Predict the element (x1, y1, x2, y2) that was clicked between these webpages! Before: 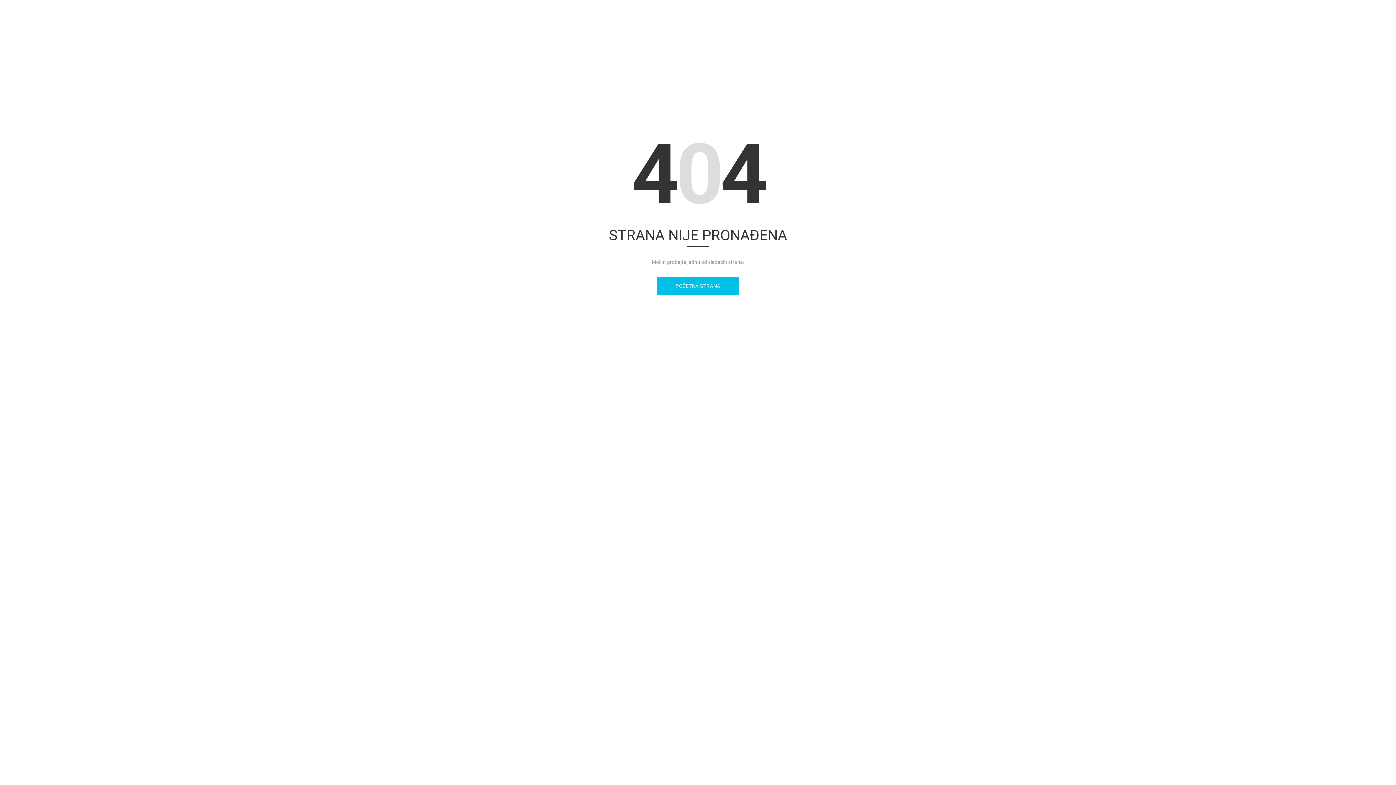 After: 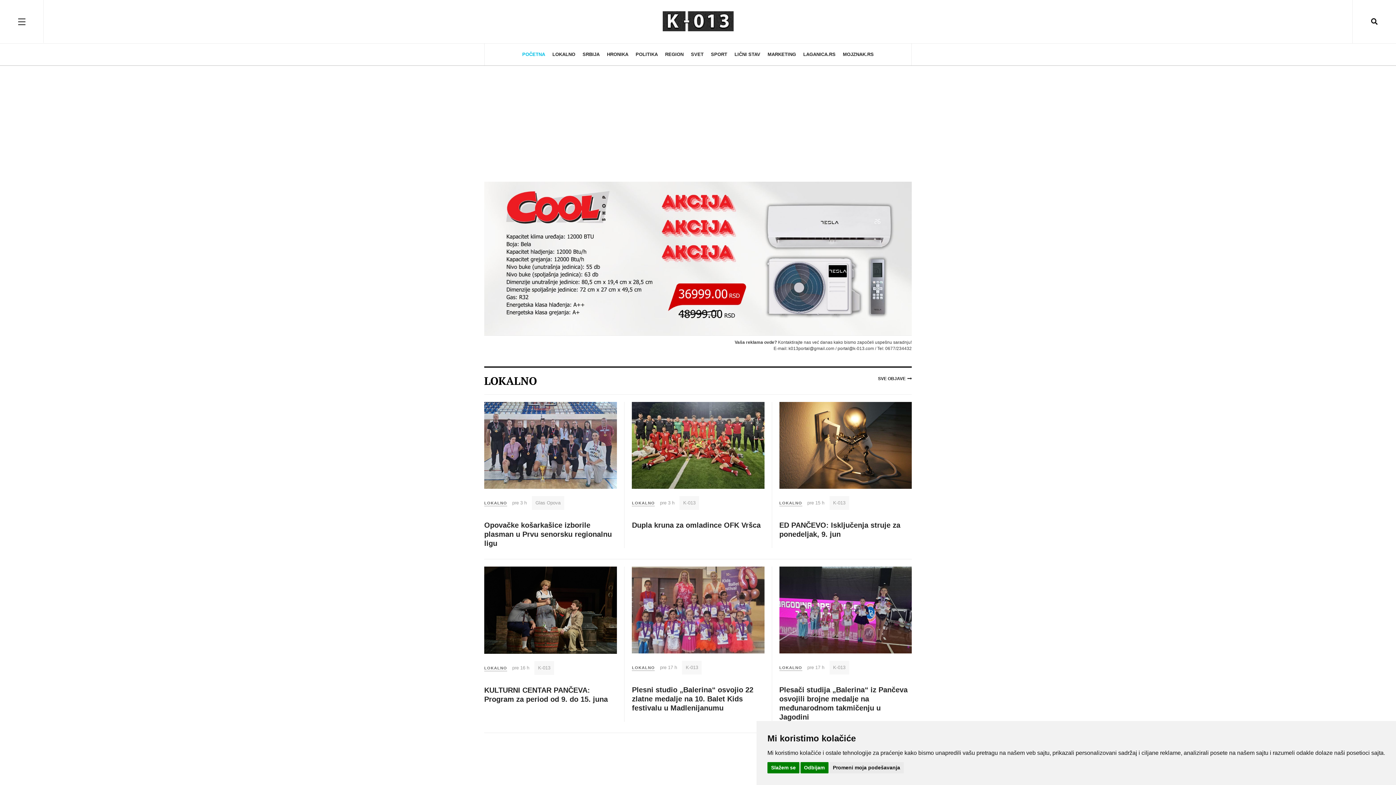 Action: label: POČETNA STRANA bbox: (657, 276, 739, 295)